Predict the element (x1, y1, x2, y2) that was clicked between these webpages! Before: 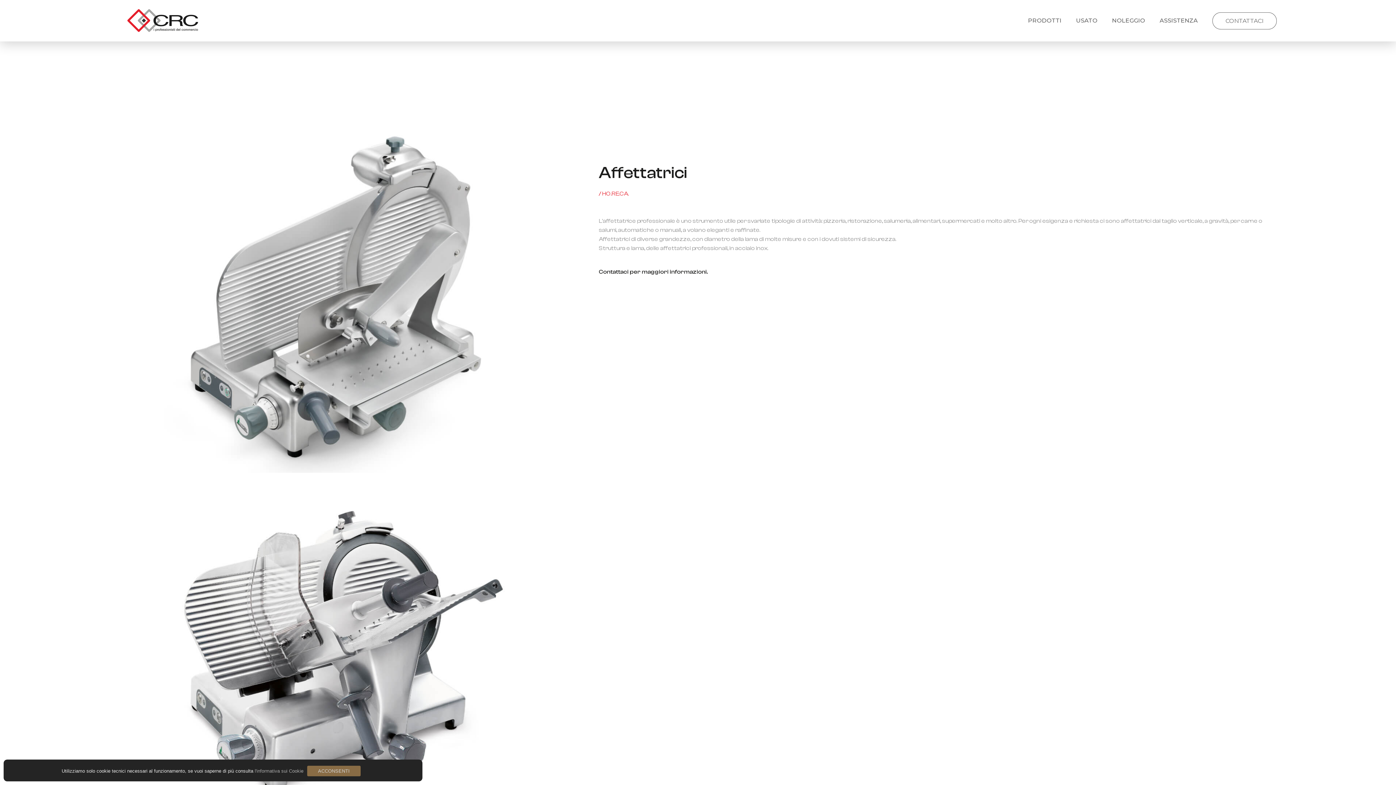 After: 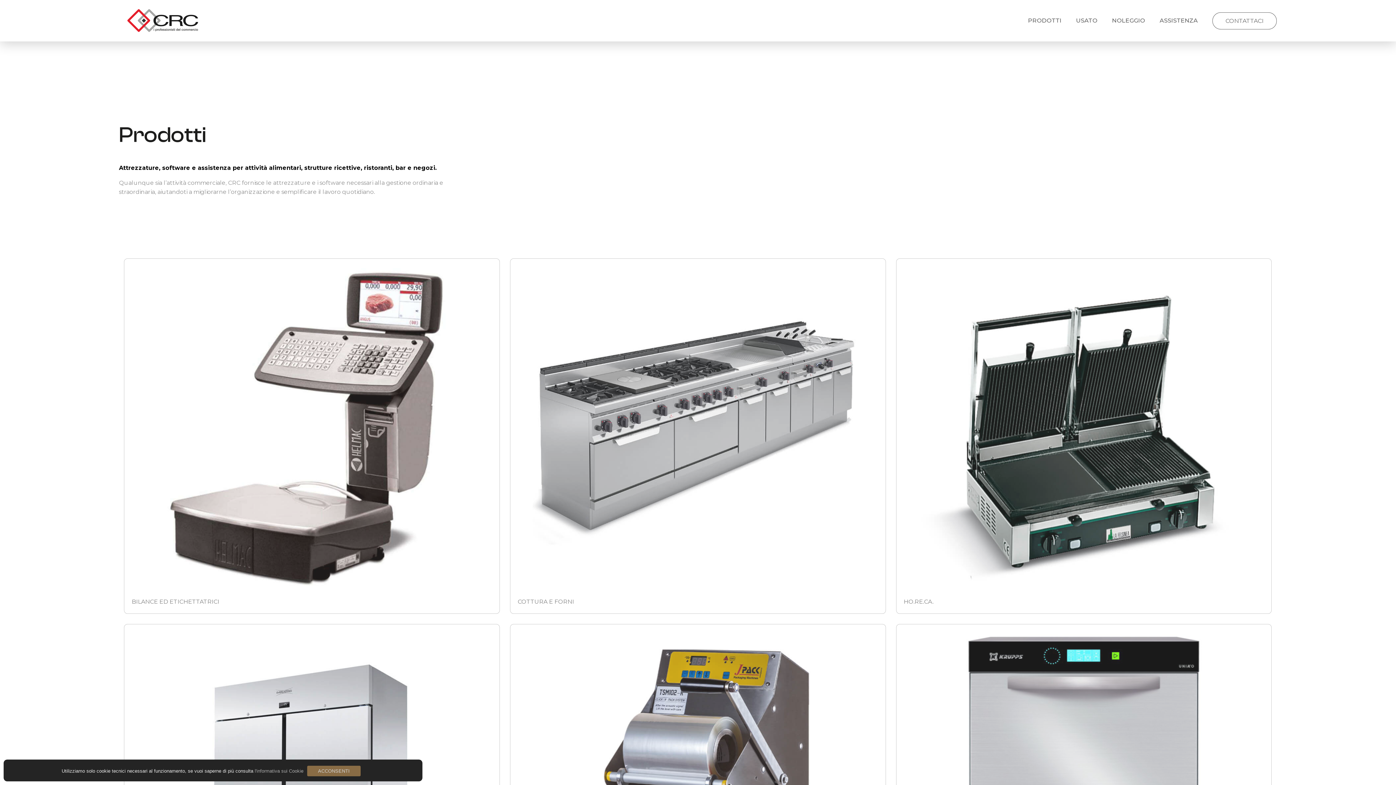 Action: label: PRODOTTI bbox: (1024, 7, 1065, 33)